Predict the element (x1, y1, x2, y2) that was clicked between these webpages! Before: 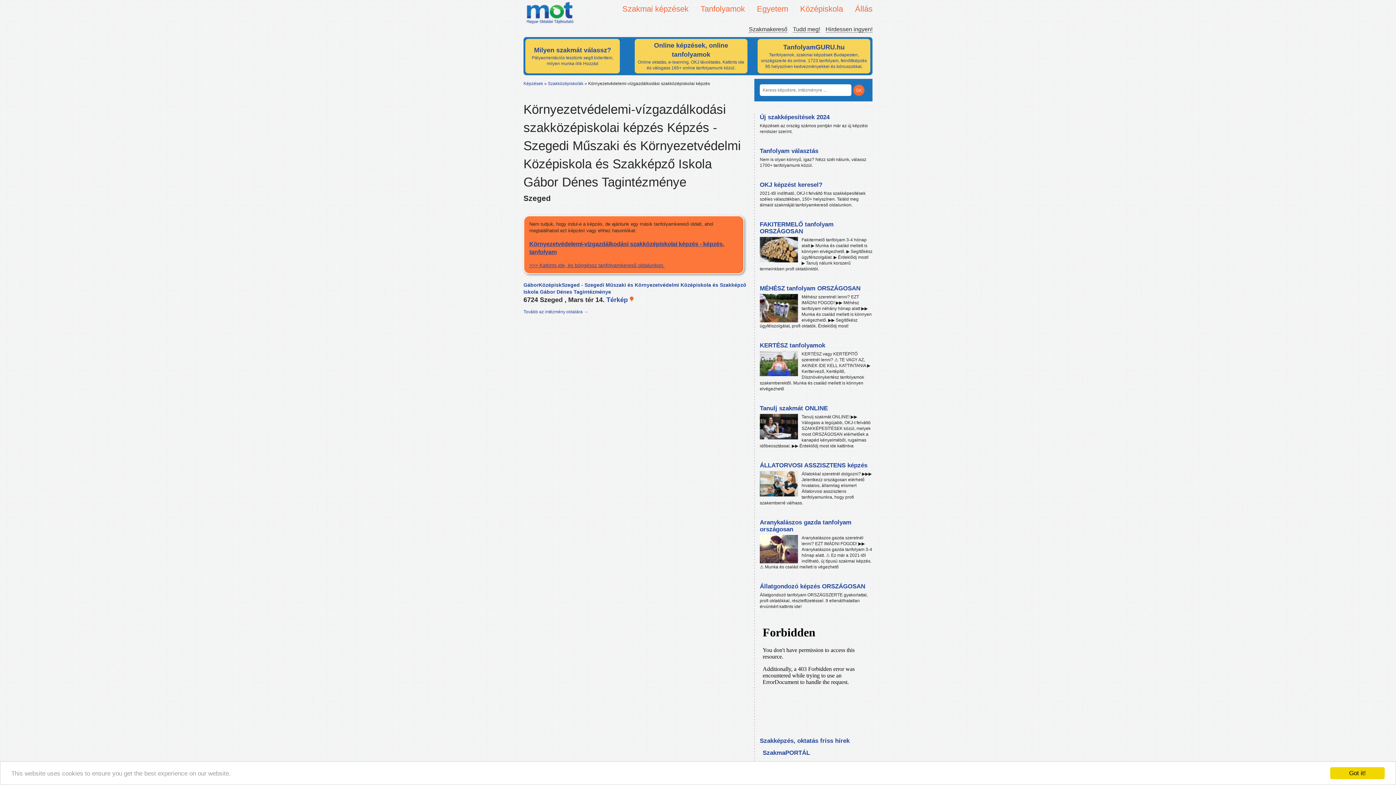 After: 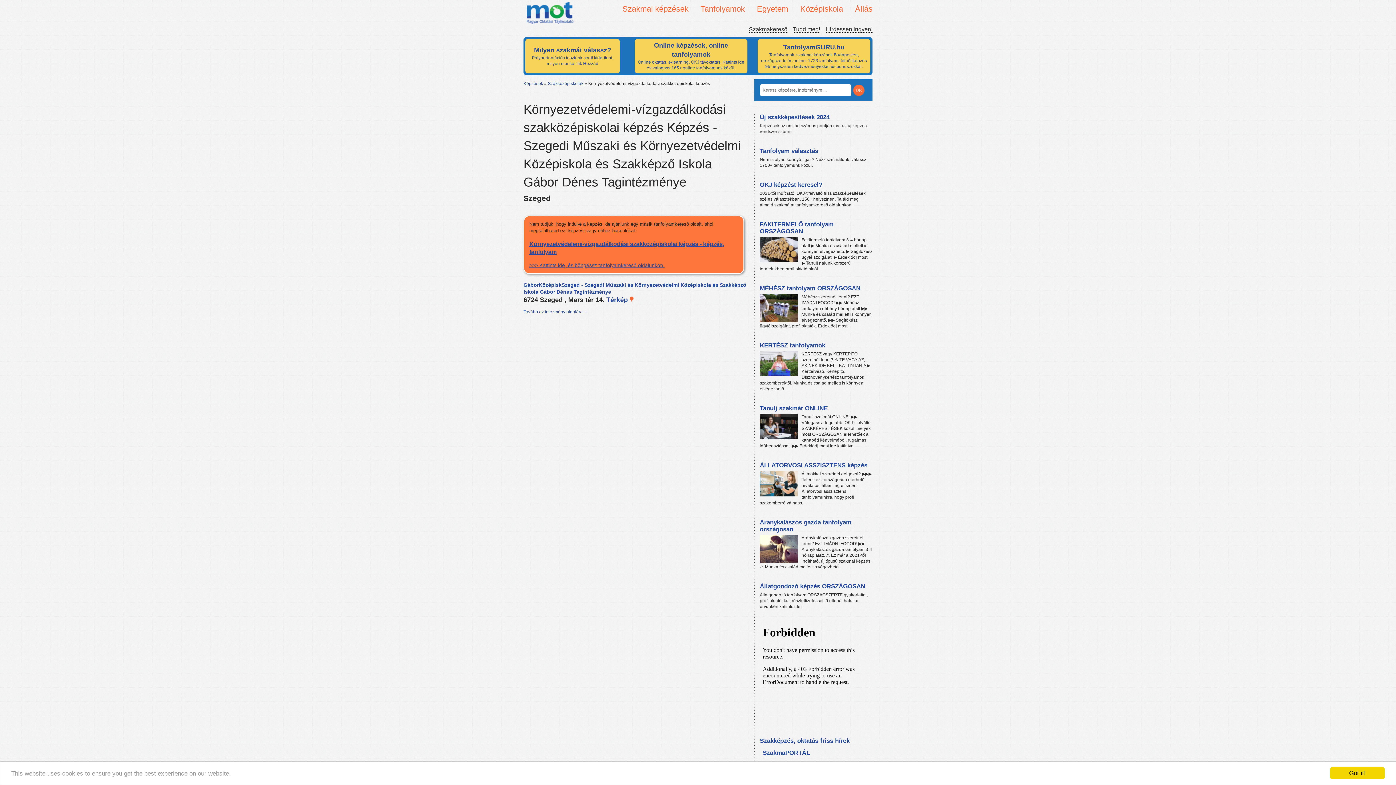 Action: label: Környezetvédelemi-vízgazdálkodási szakközépiskolai képzés - képzés, tanfolyam
>>> Kattints ide, és böngéssz tanfolyamkereső oldalunkon. bbox: (529, 240, 738, 268)